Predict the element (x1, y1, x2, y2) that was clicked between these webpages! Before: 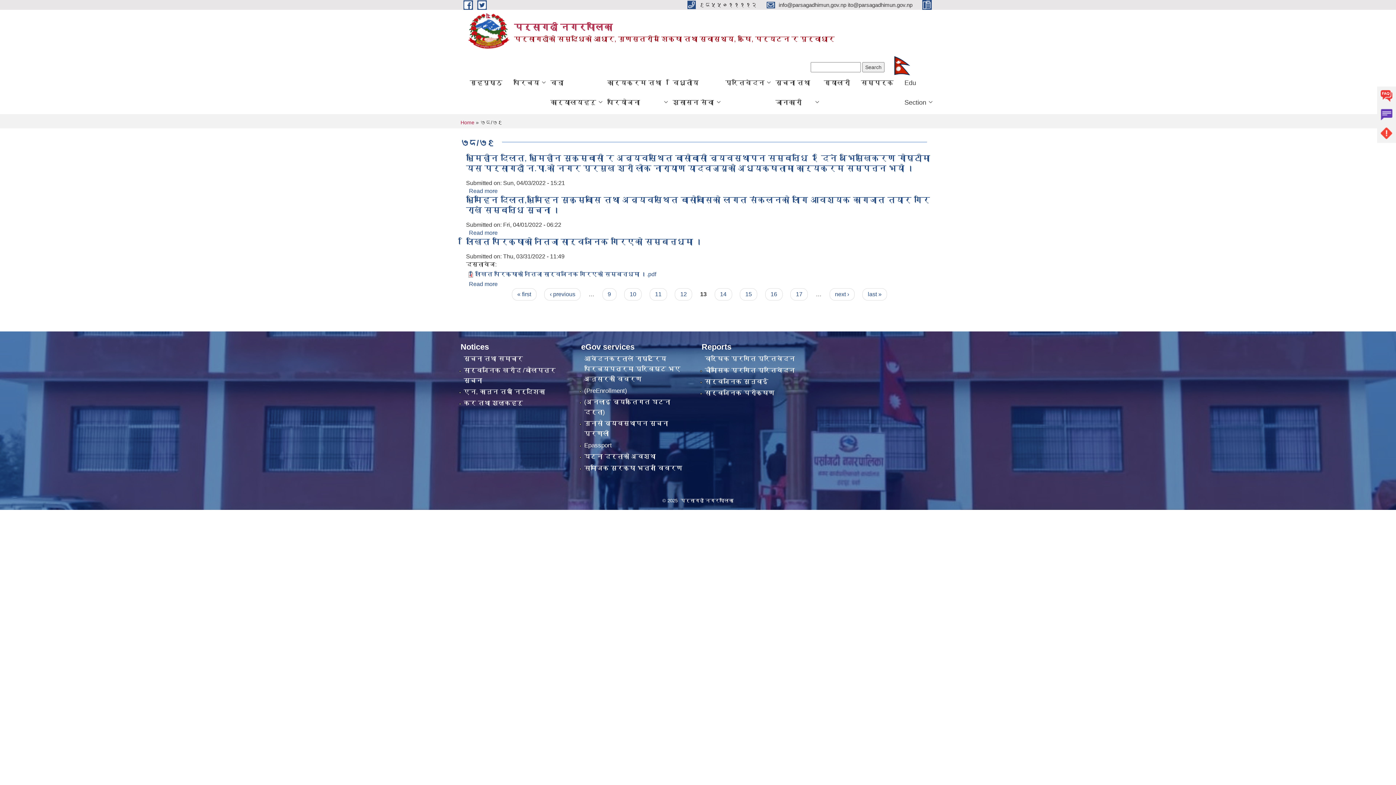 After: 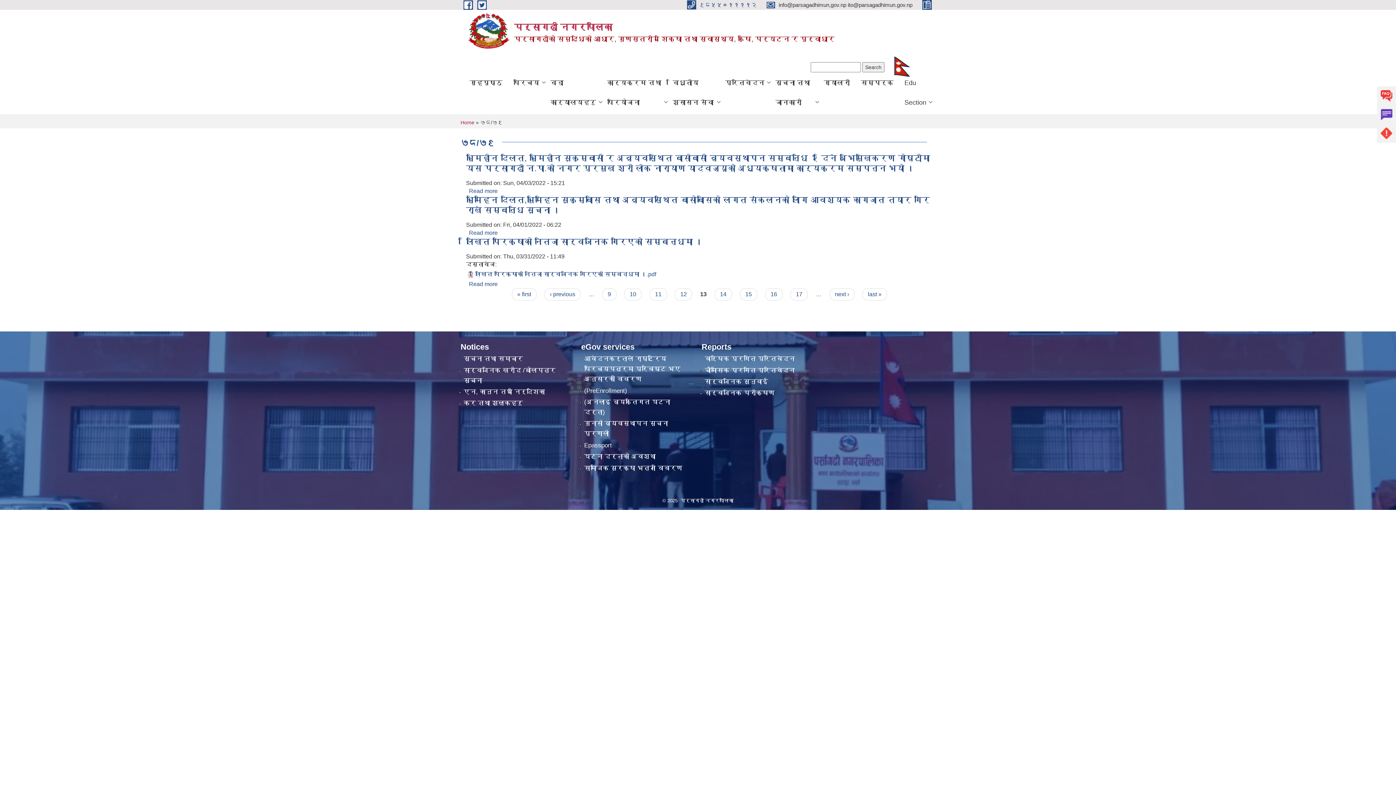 Action: label:  ९८५५०११११२  bbox: (687, 1, 758, 7)